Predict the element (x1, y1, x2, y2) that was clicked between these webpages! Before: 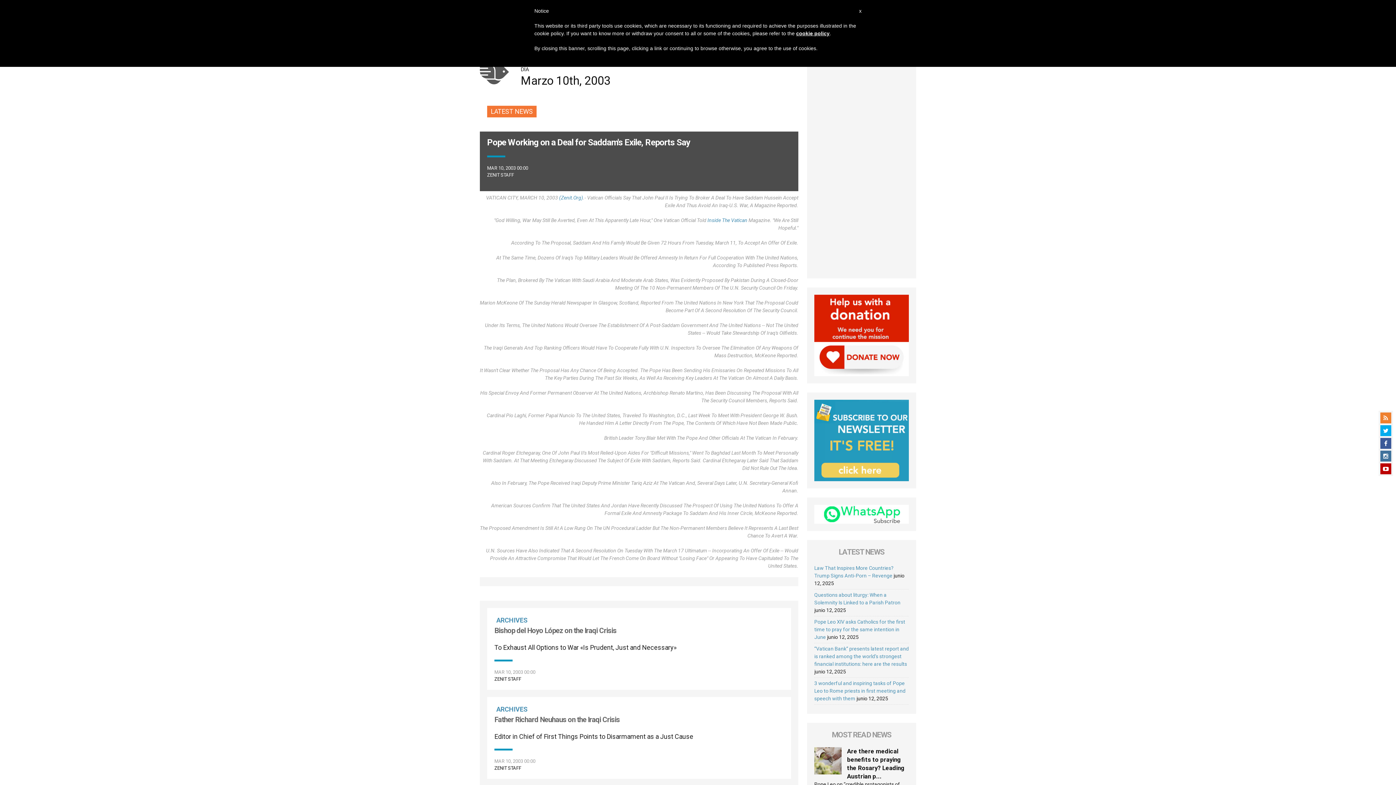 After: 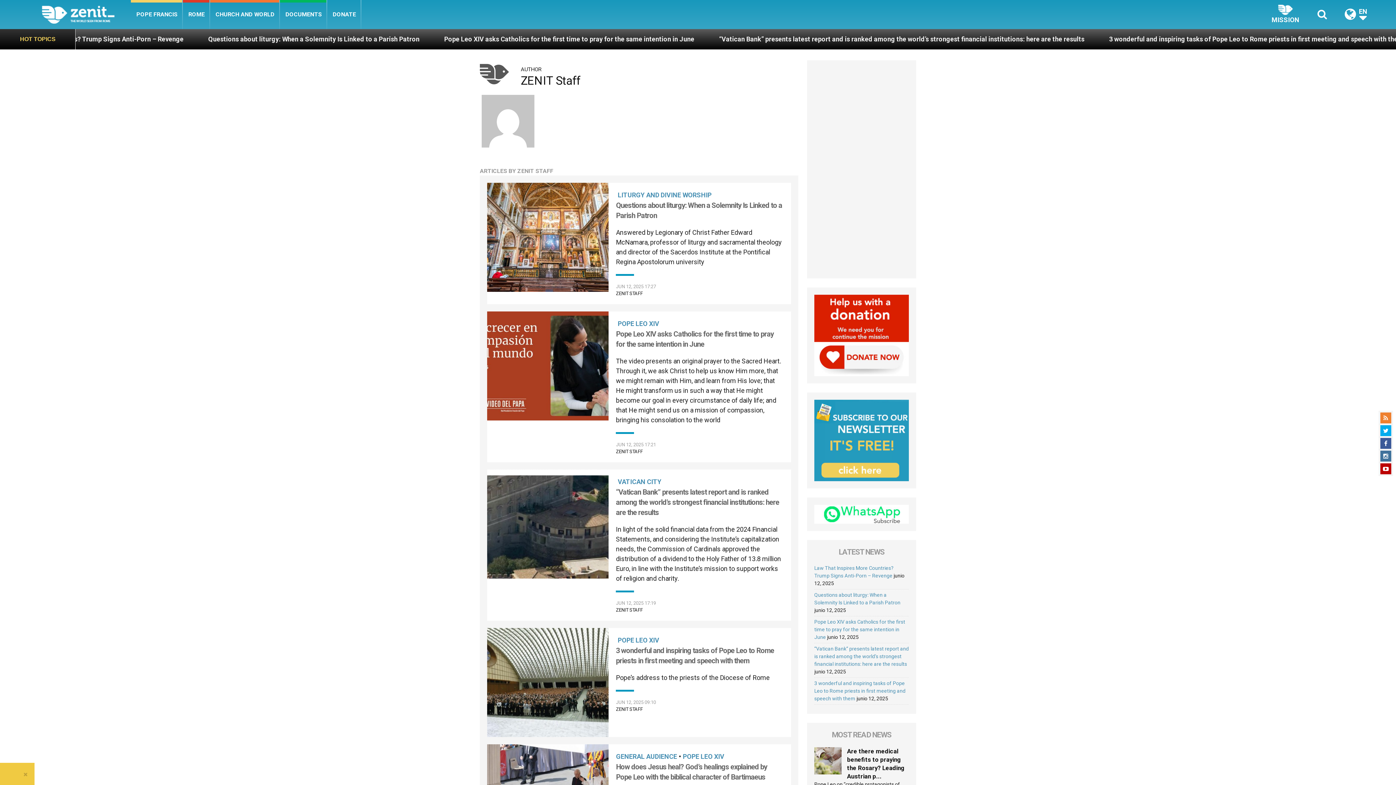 Action: bbox: (494, 676, 521, 682) label: ZENIT STAFF